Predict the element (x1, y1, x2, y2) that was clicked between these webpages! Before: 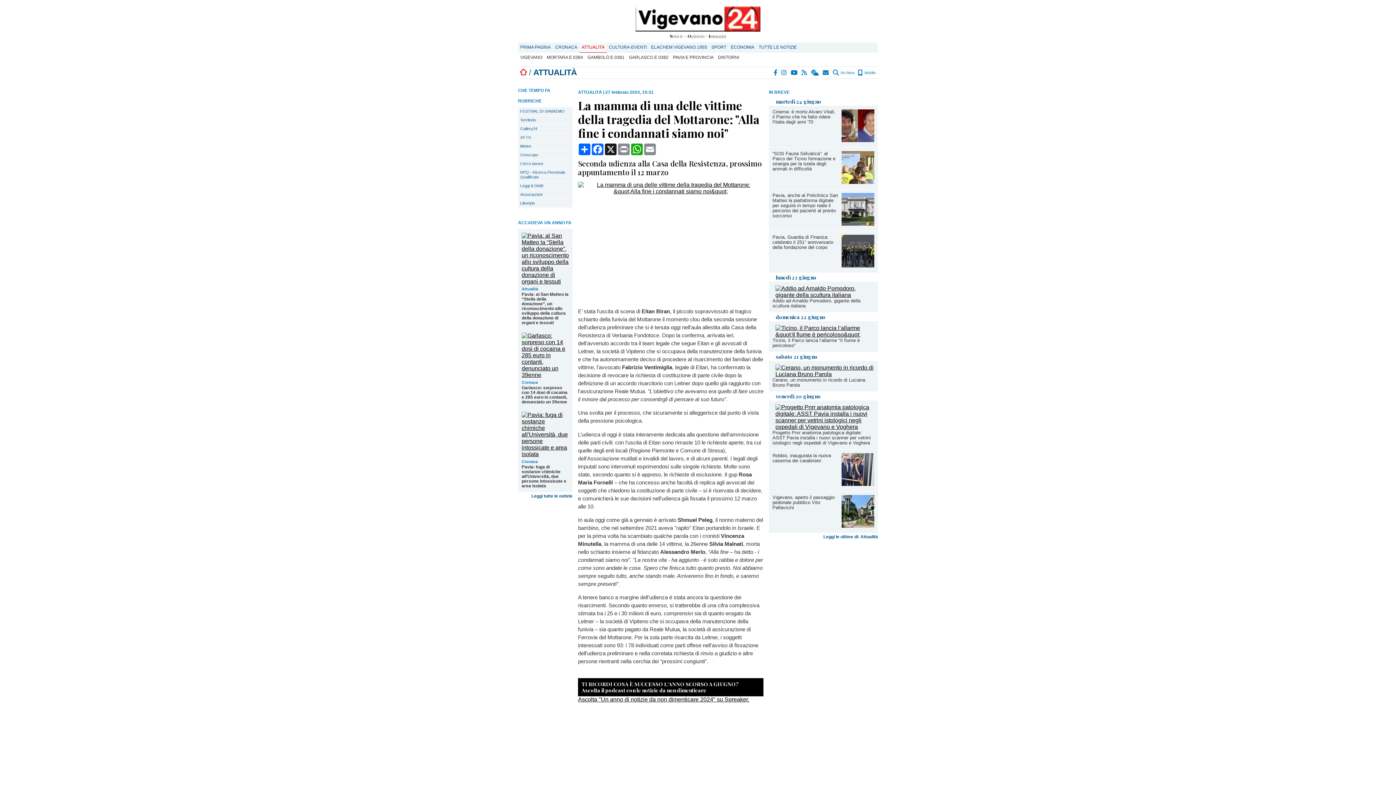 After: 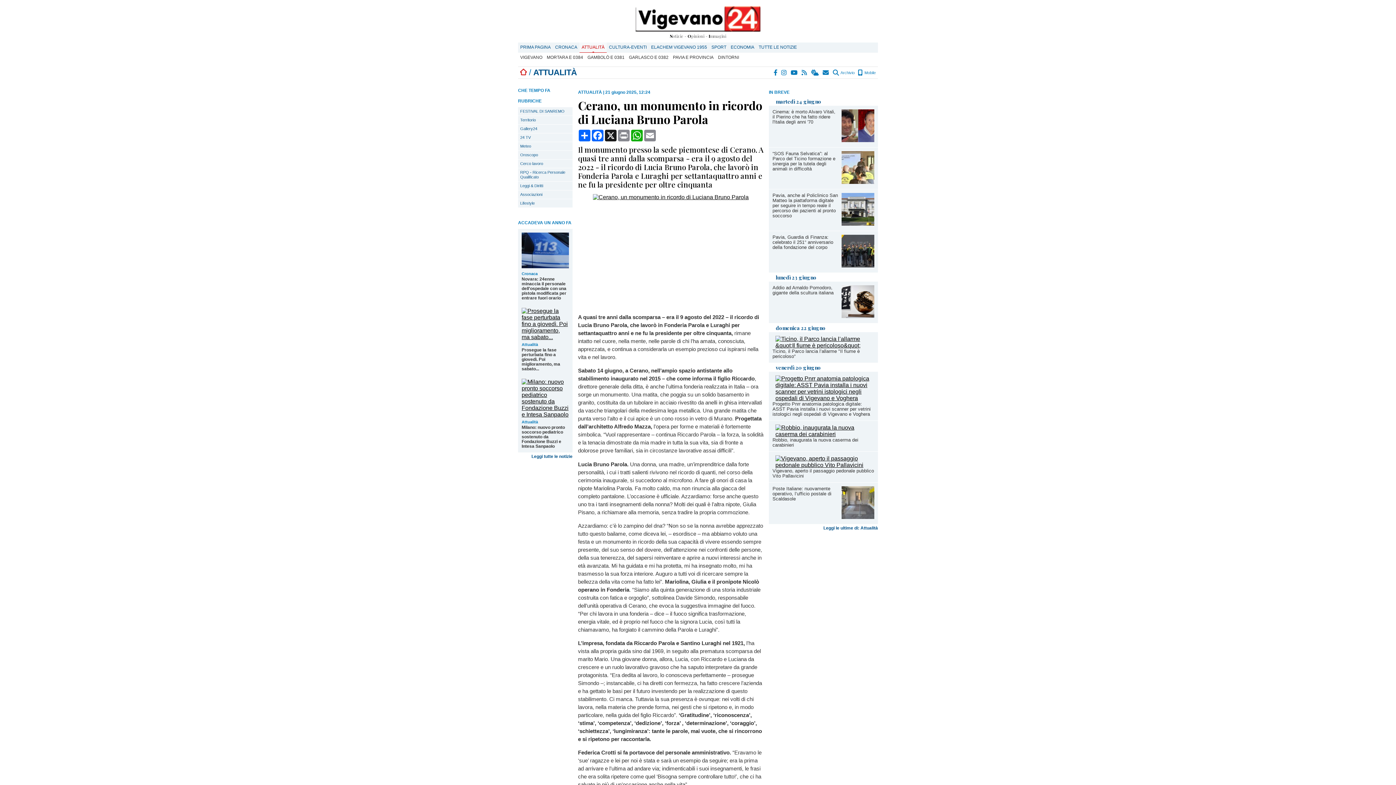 Action: bbox: (775, 371, 874, 377)